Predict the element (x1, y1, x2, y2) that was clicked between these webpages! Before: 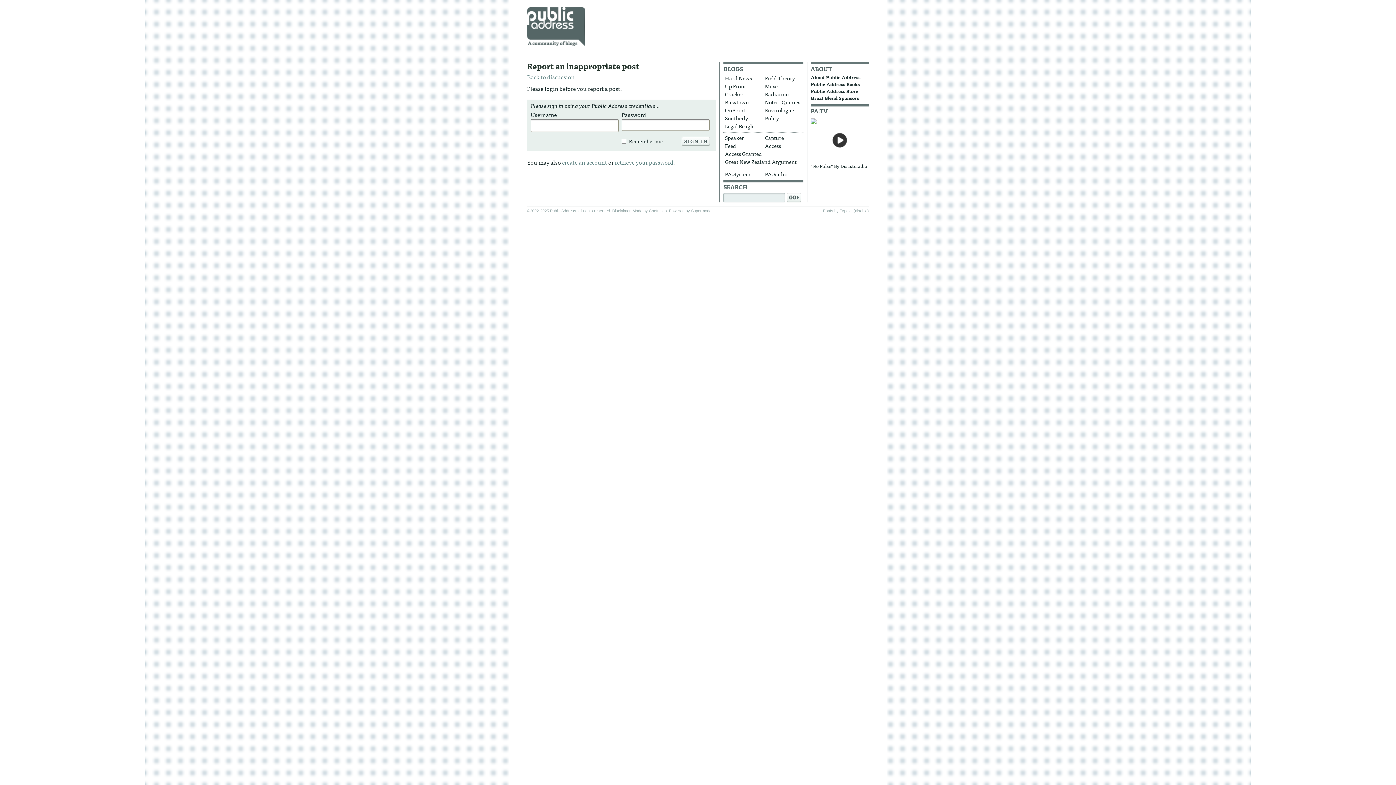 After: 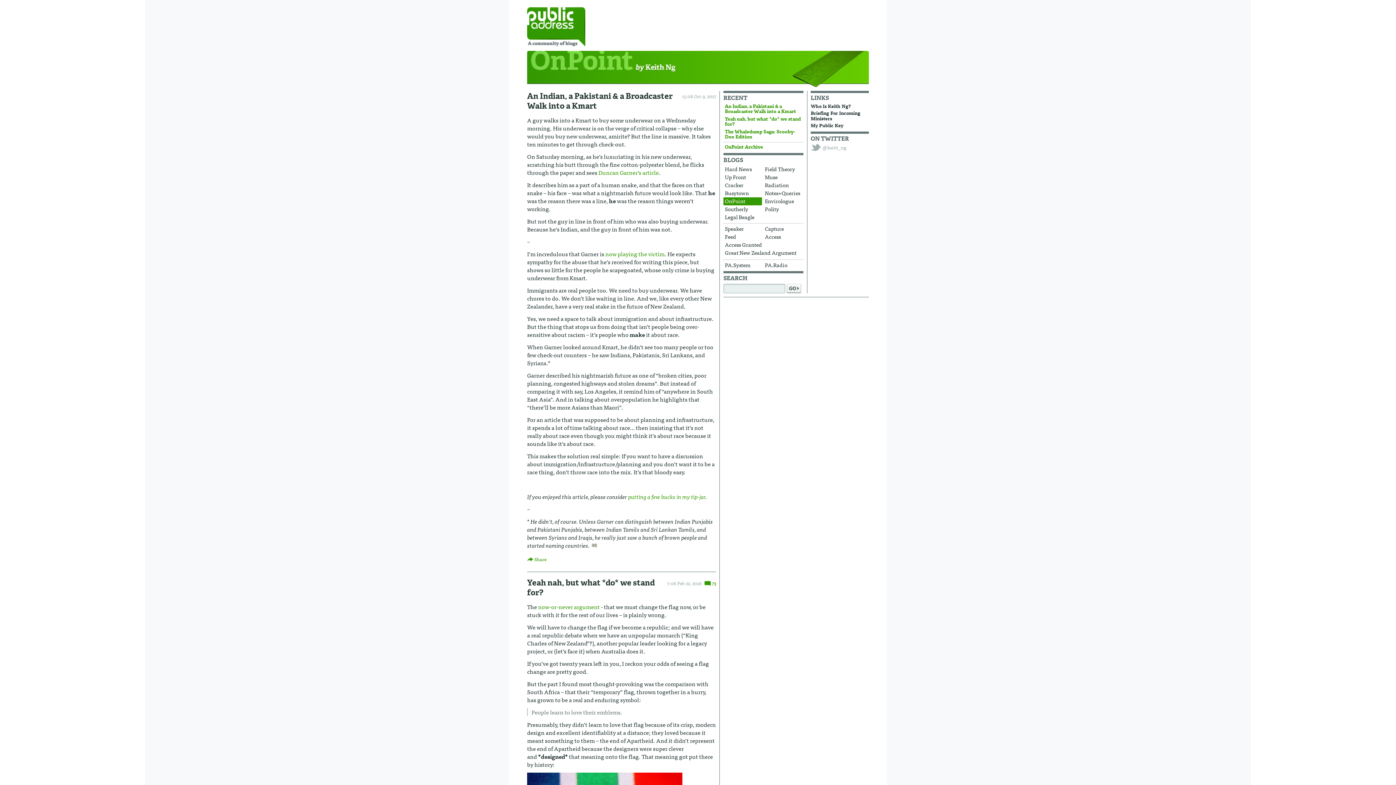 Action: bbox: (723, 106, 762, 114) label: OnPoint